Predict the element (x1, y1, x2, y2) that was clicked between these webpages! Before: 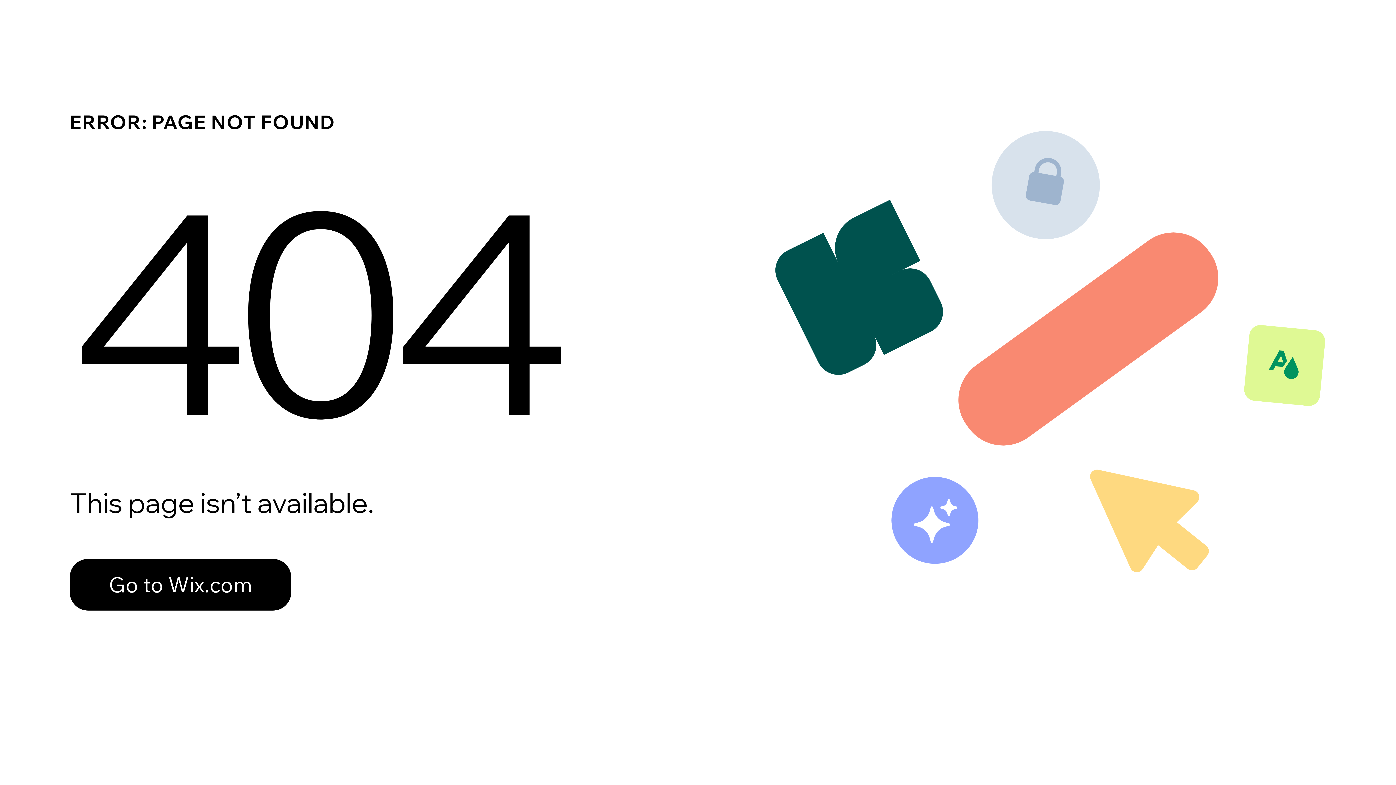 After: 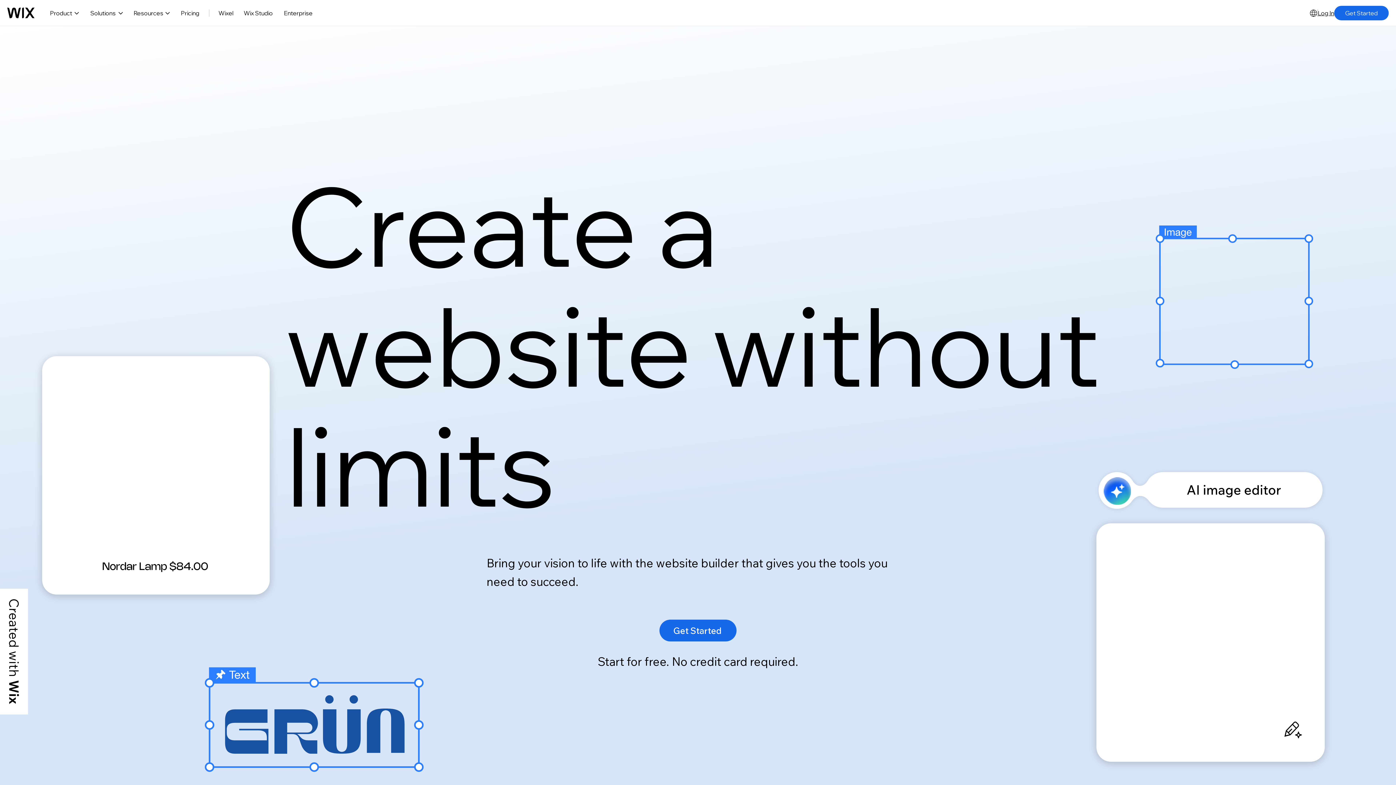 Action: bbox: (69, 559, 291, 610) label: Go to Wix.com